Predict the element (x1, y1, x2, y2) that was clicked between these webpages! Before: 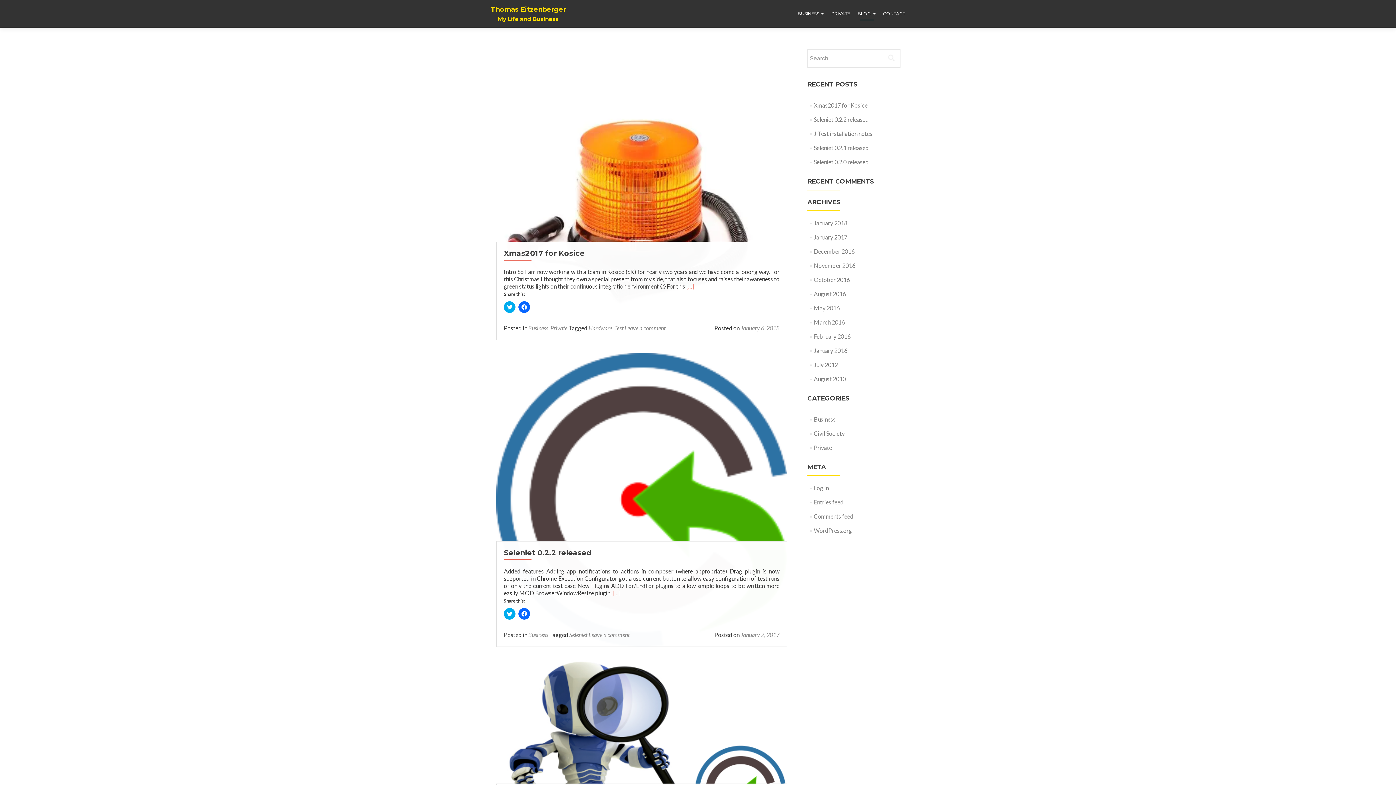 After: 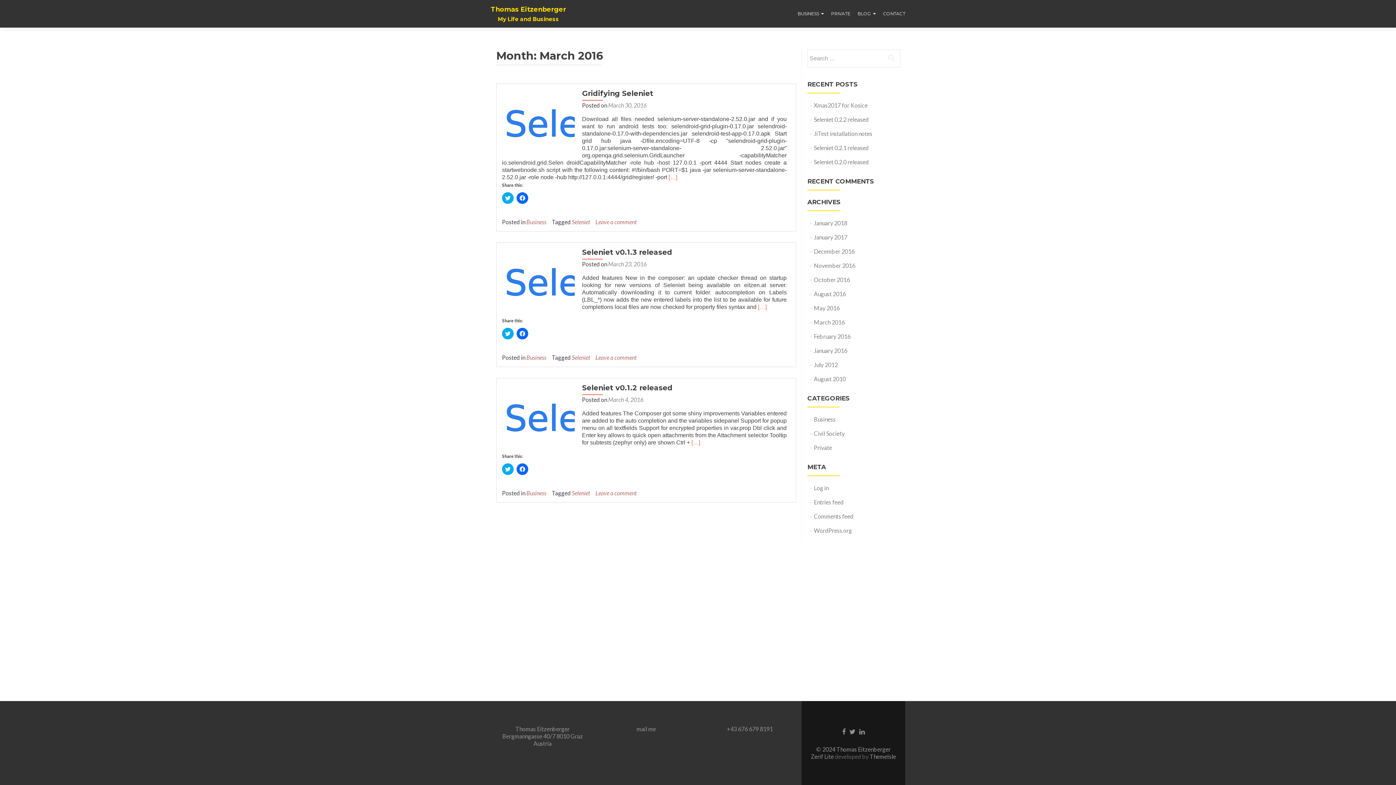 Action: label: March 2016 bbox: (814, 318, 844, 325)